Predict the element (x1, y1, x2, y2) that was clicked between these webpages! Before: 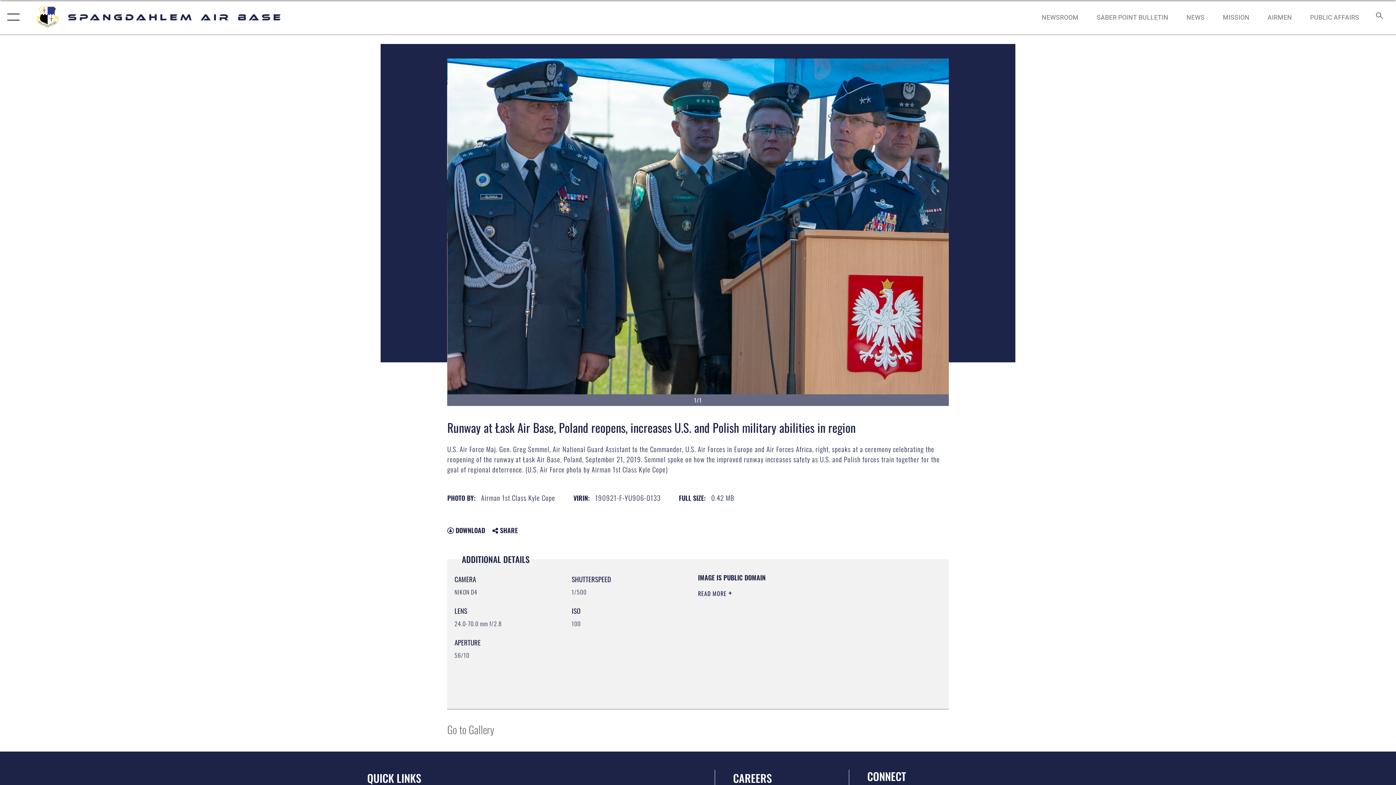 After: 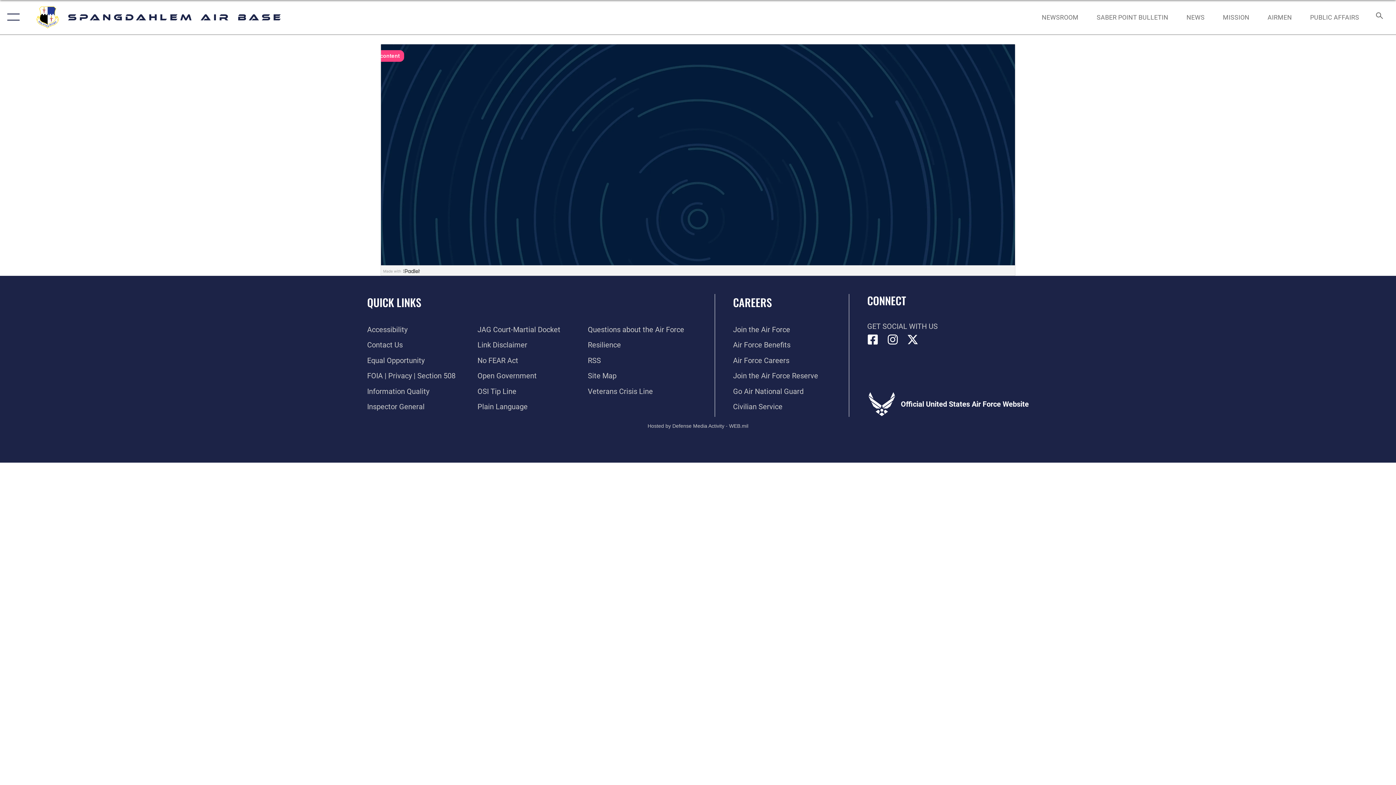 Action: label: SABER POINT BULLETIN bbox: (1090, 5, 1175, 28)